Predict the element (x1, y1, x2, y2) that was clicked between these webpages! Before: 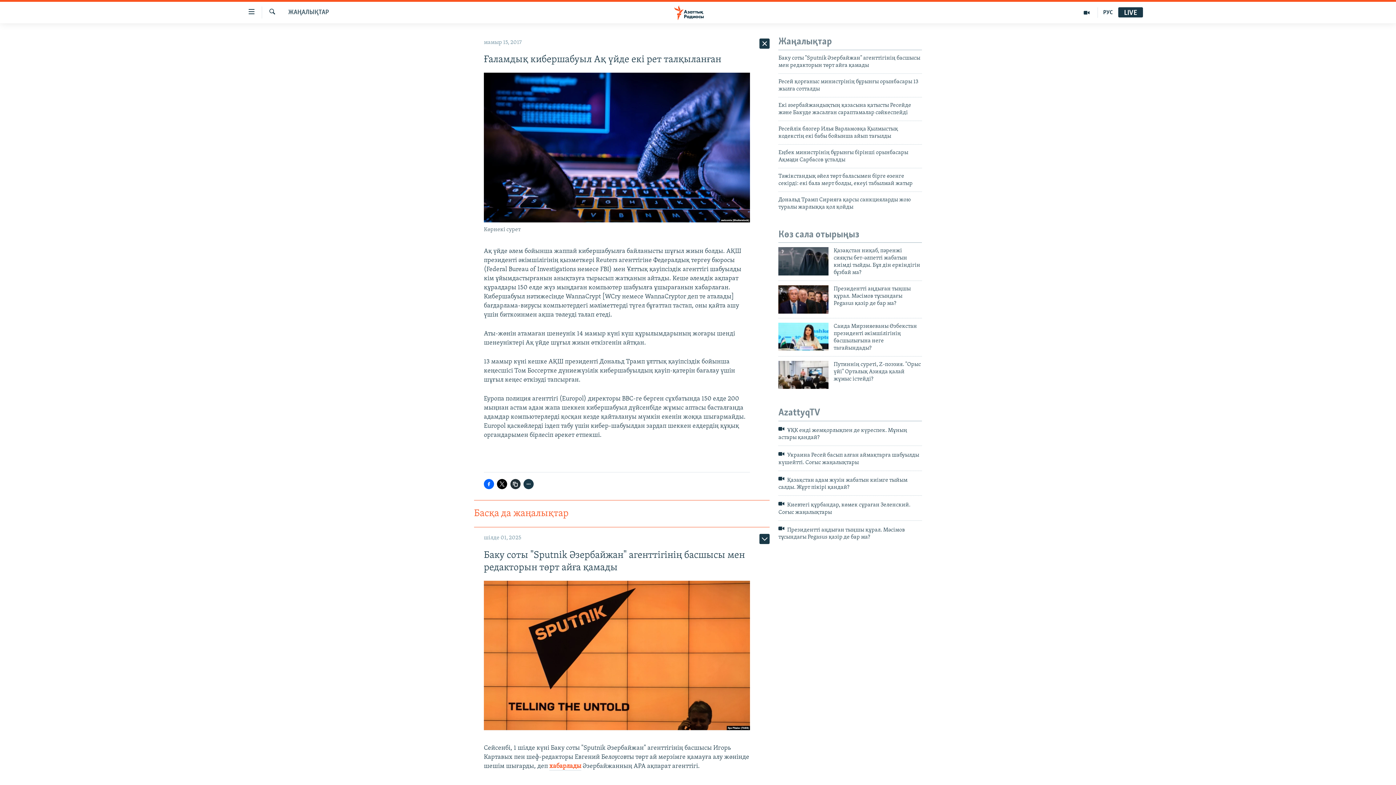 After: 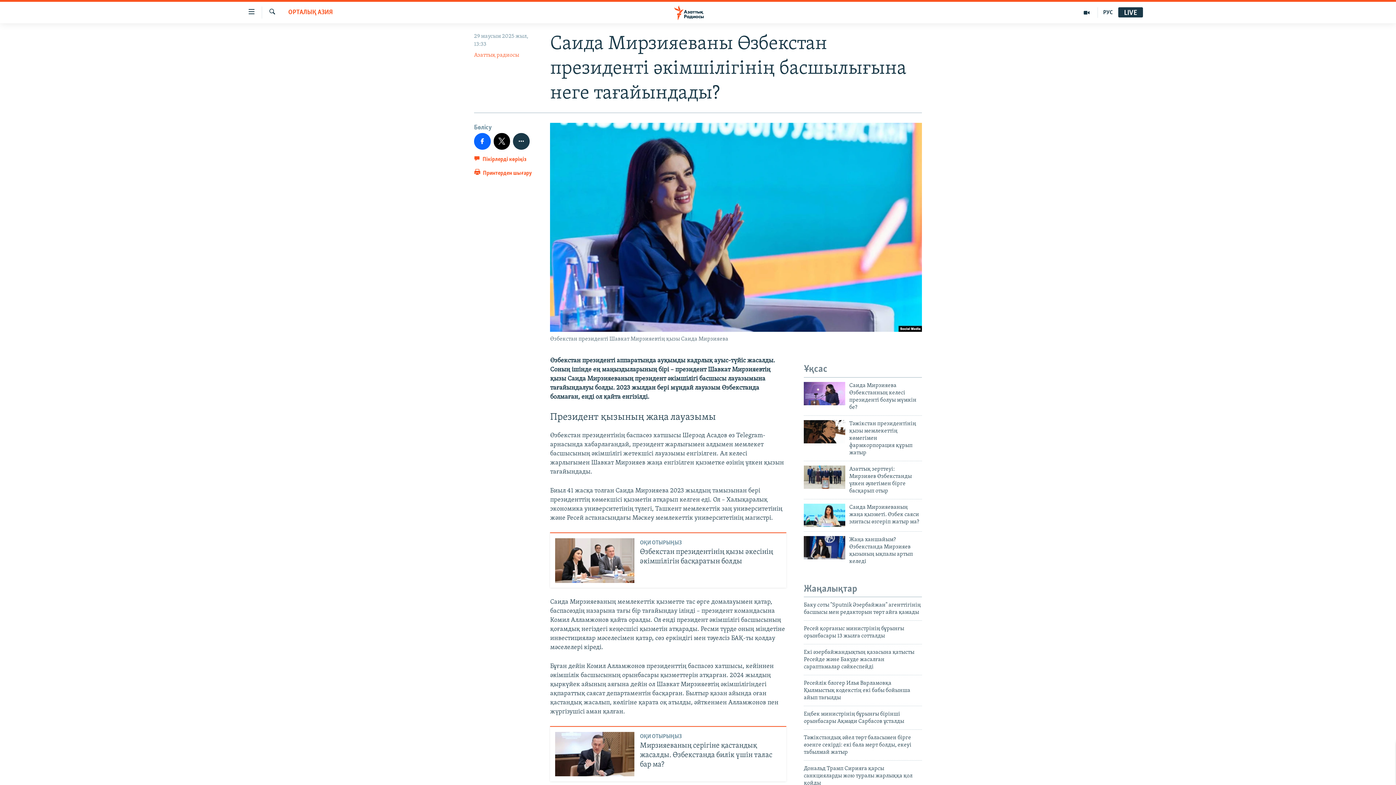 Action: bbox: (833, 322, 922, 356) label: Саида Мирзияеваны Өзбекстан президенті әкімшілігінің басшылығына неге тағайындады?